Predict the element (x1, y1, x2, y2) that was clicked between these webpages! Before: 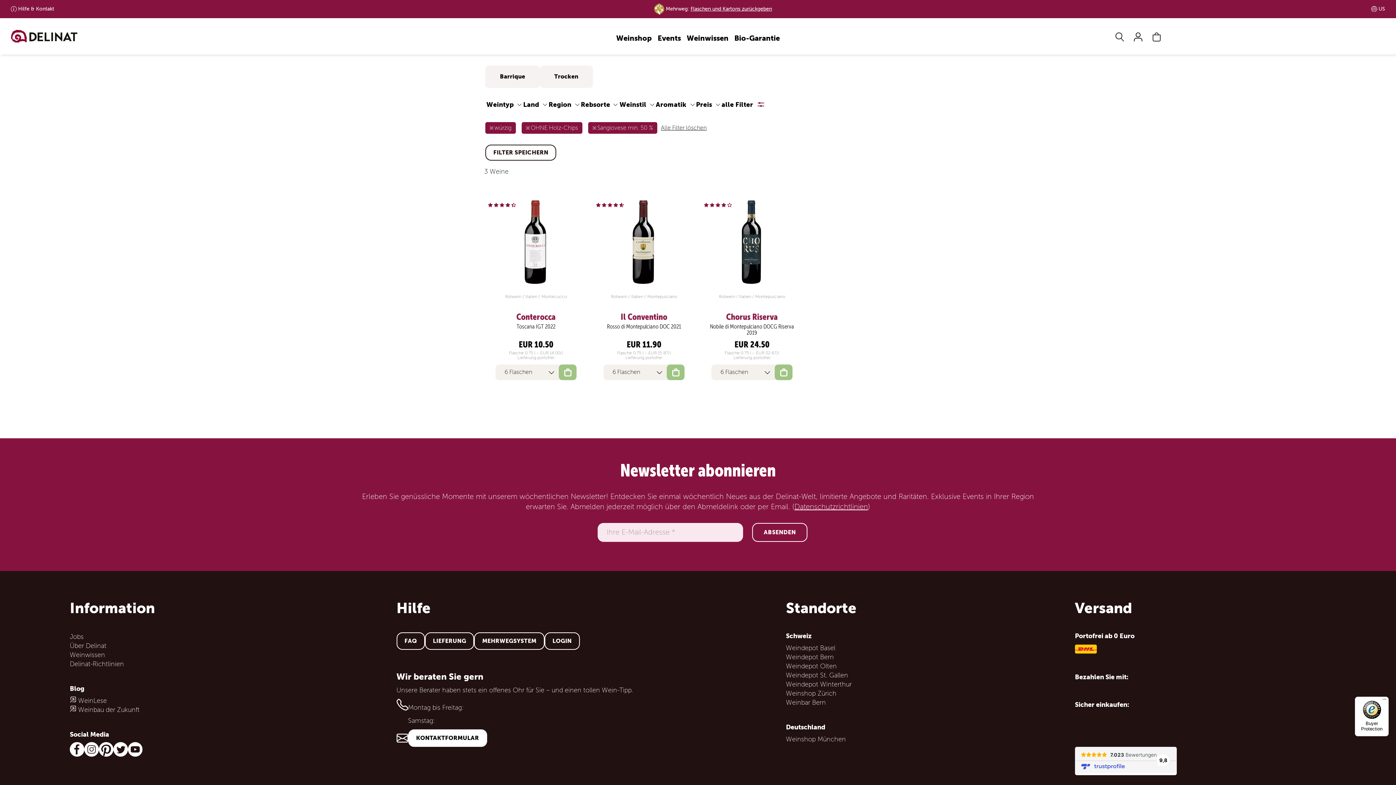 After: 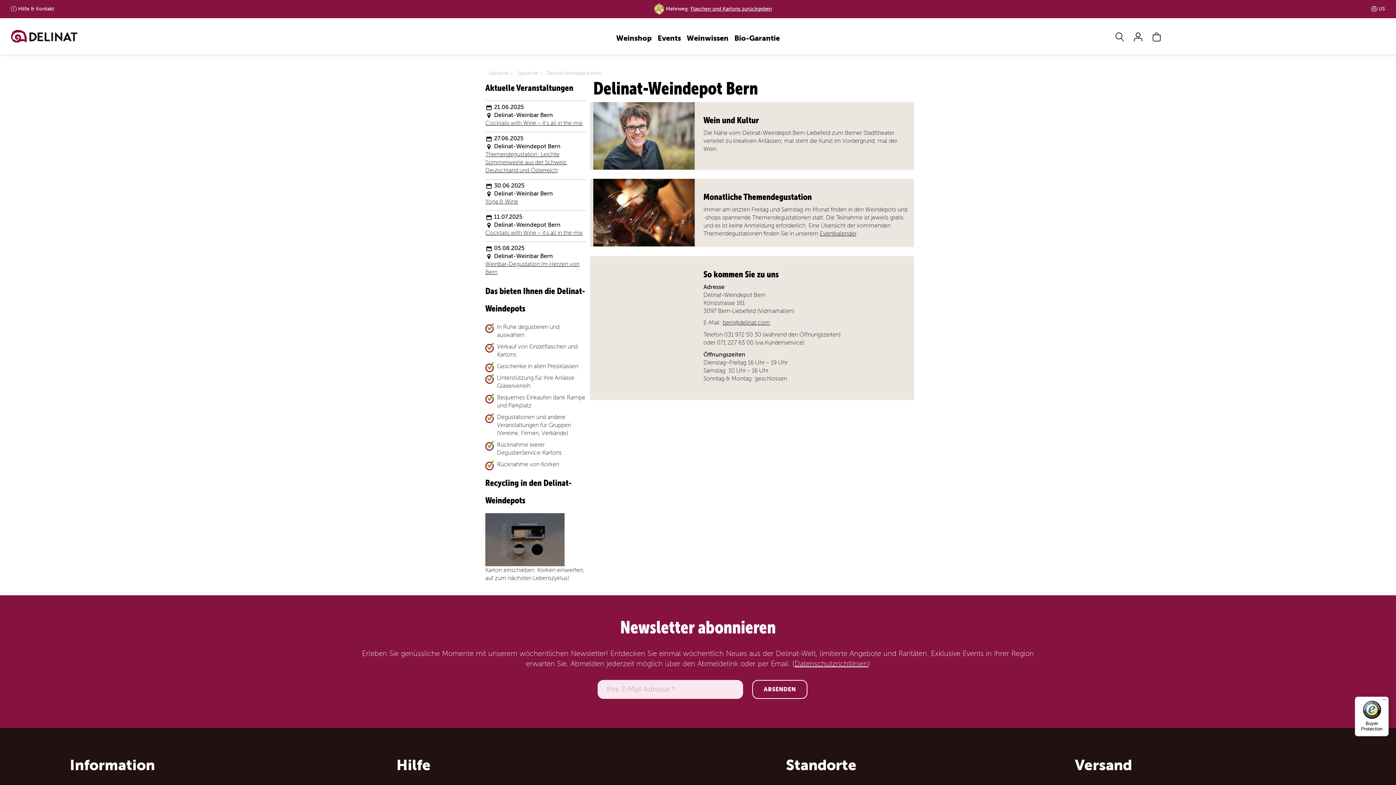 Action: bbox: (786, 653, 834, 661) label: Weindepot Bern